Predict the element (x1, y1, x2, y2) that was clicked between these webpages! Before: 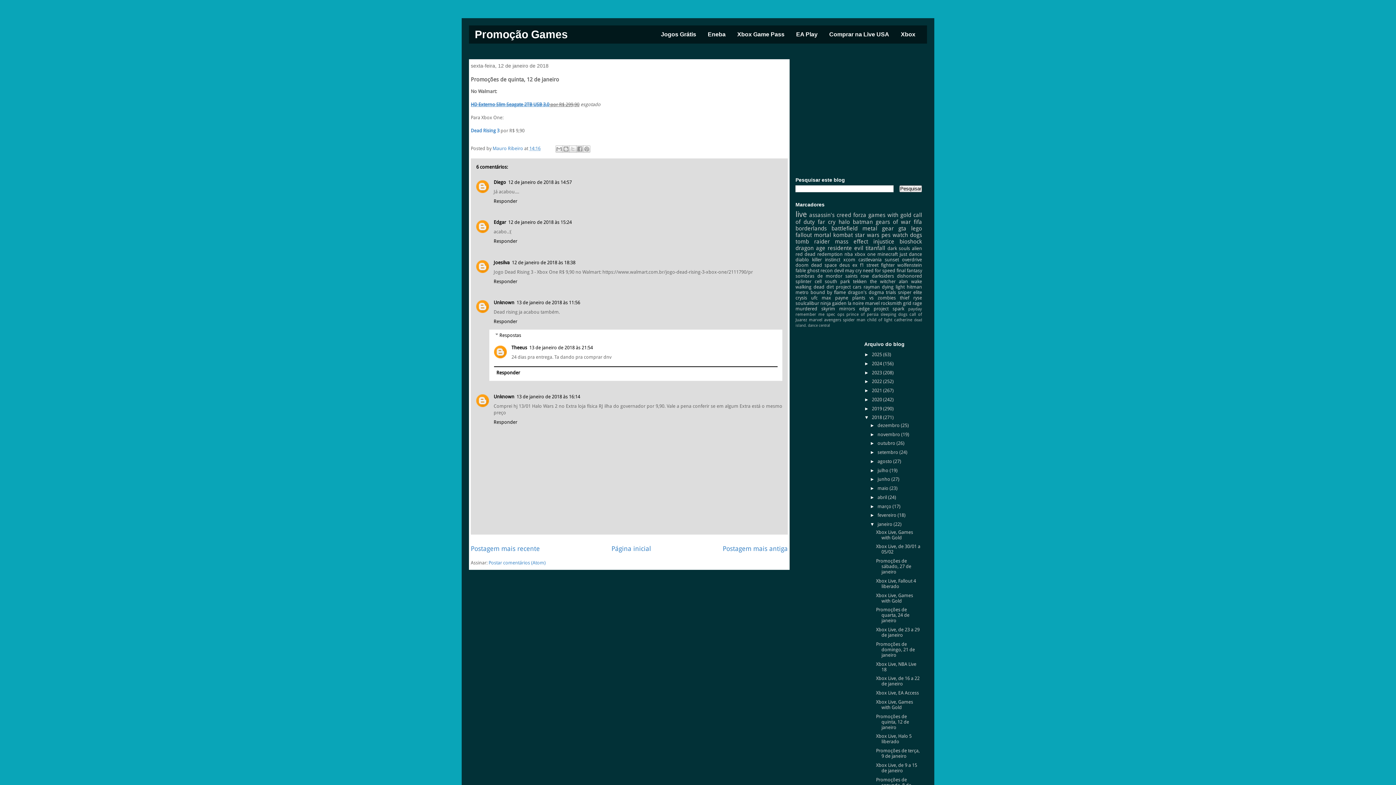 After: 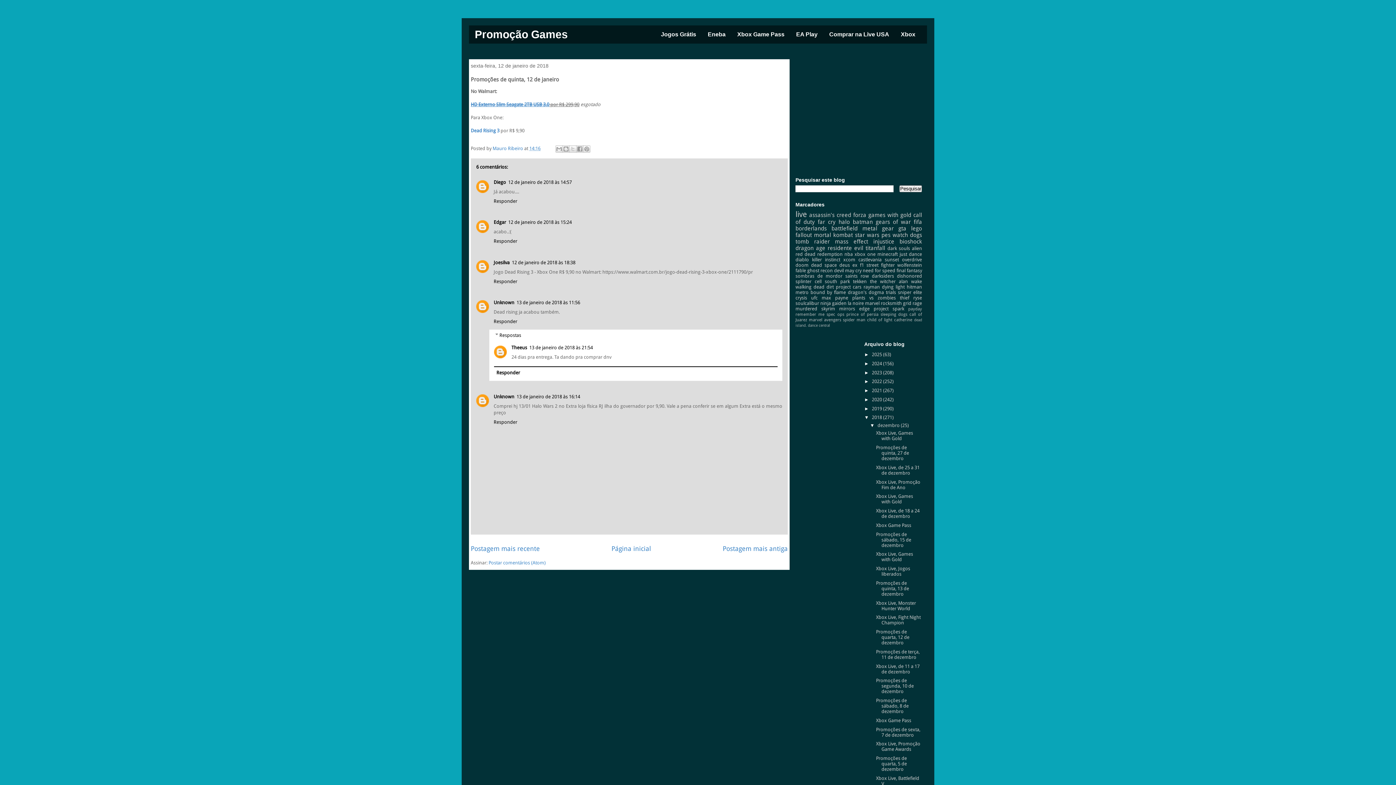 Action: bbox: (870, 422, 877, 428) label: ►  